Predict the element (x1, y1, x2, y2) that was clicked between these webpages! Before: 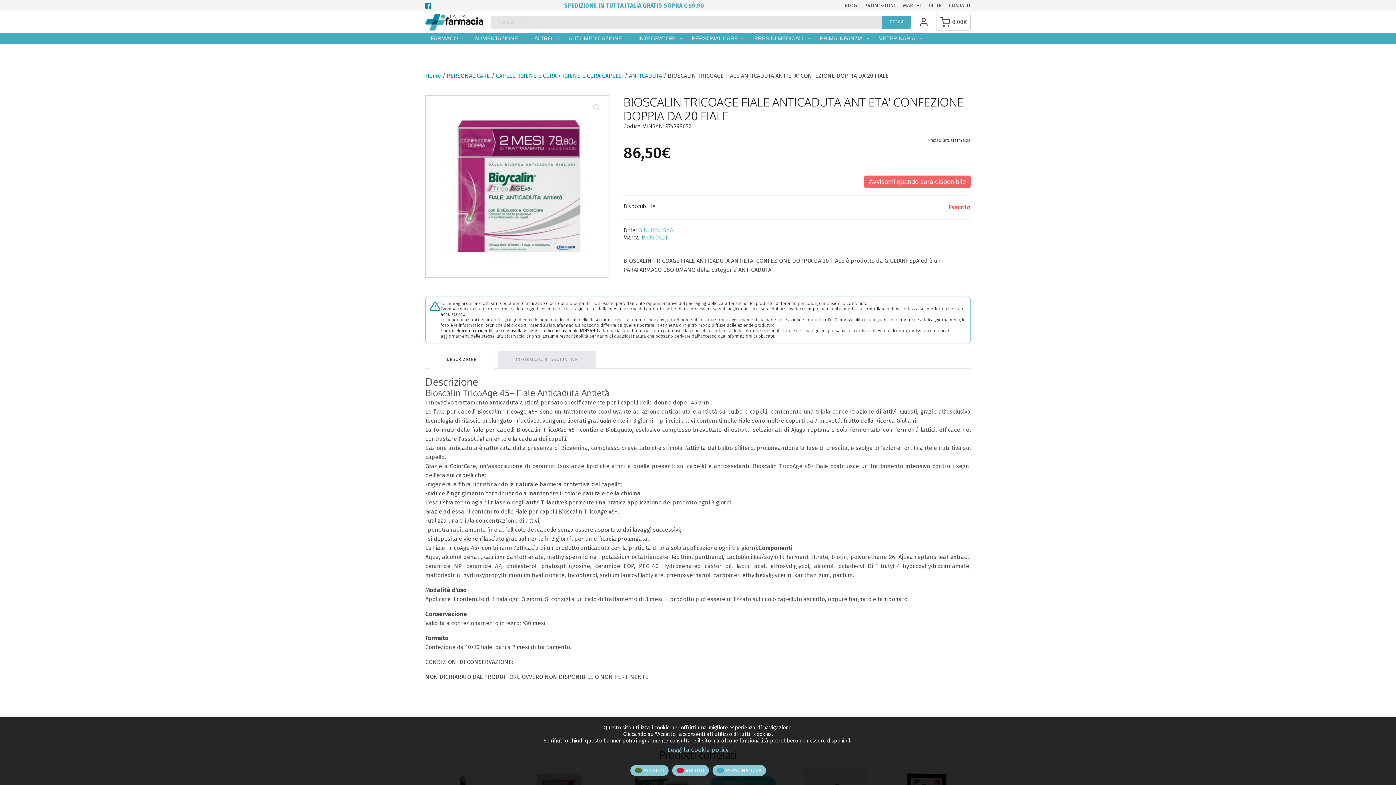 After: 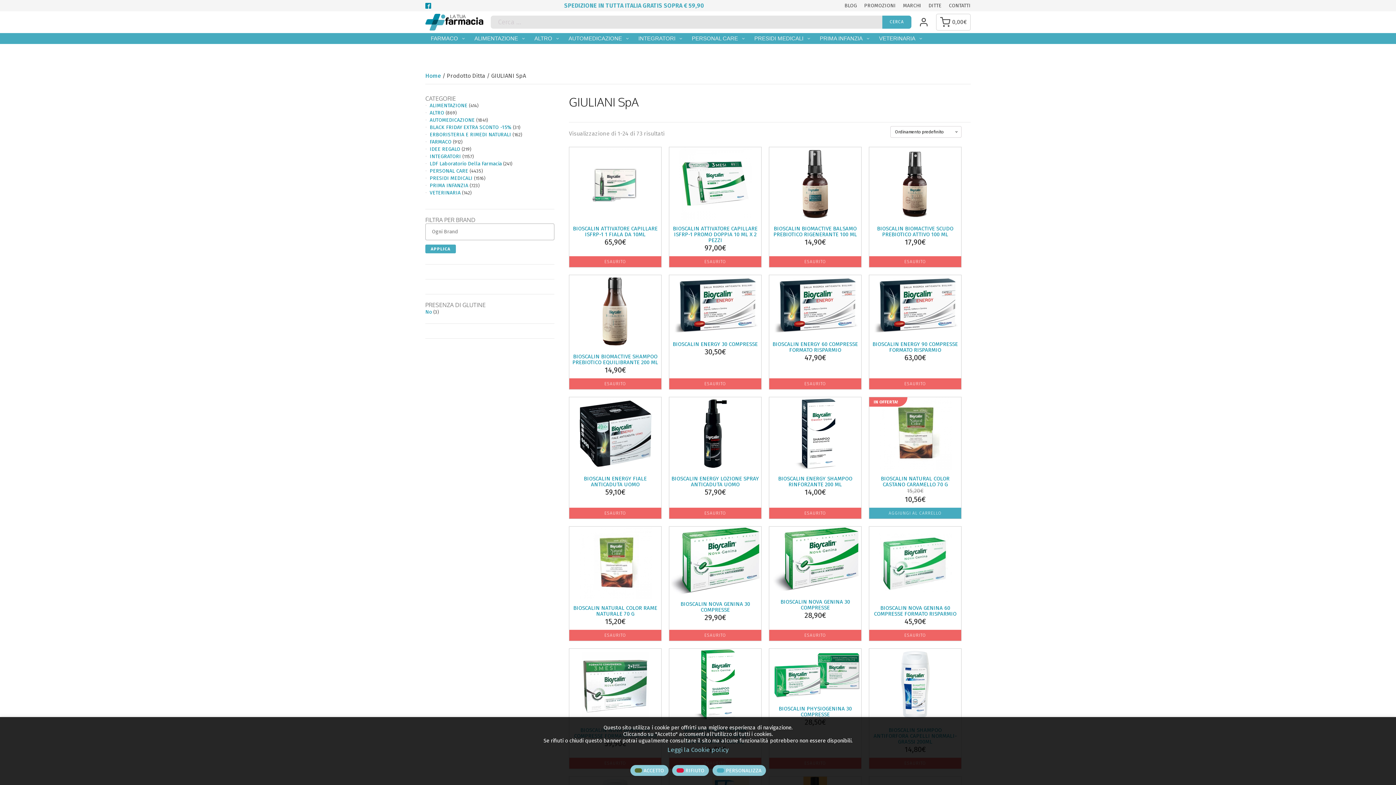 Action: bbox: (638, 226, 673, 233) label: GIULIANI SpA